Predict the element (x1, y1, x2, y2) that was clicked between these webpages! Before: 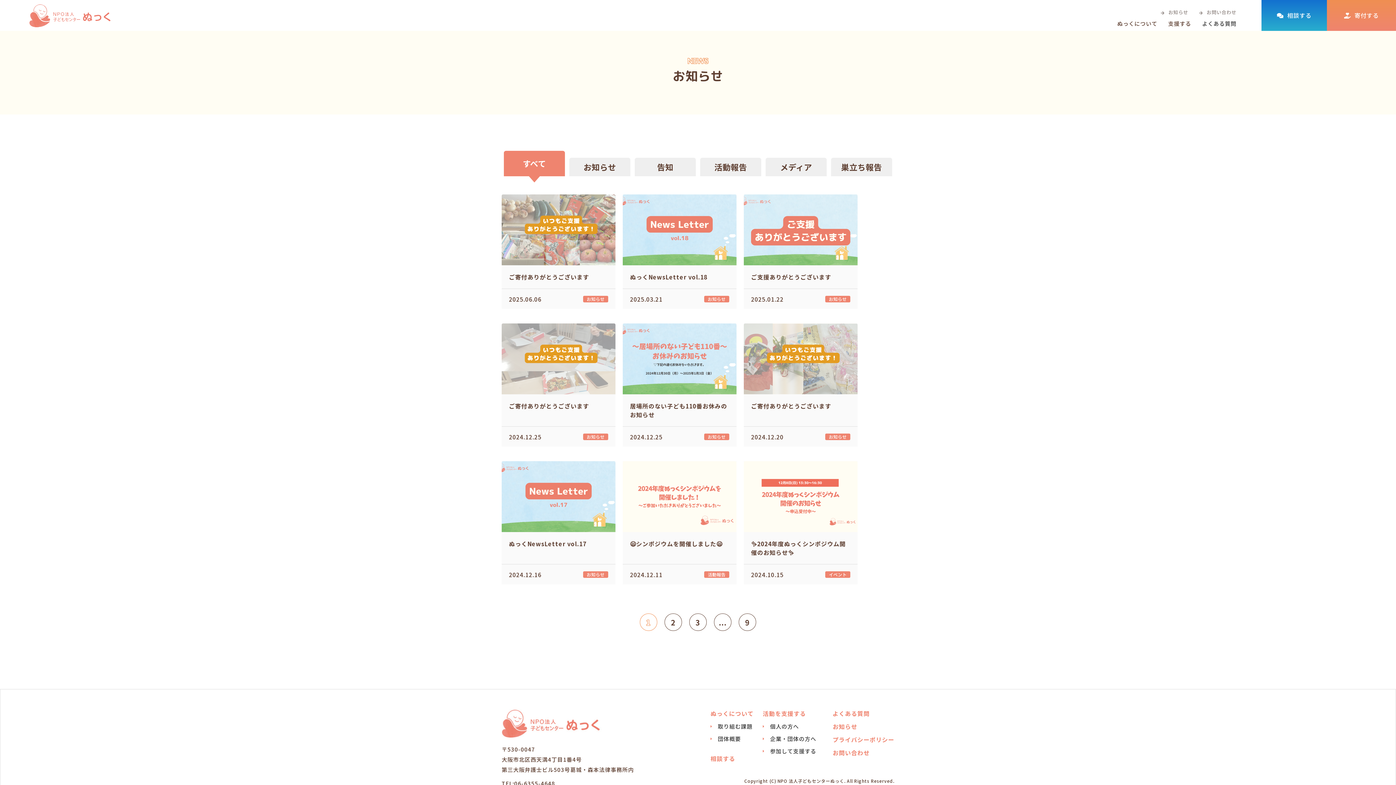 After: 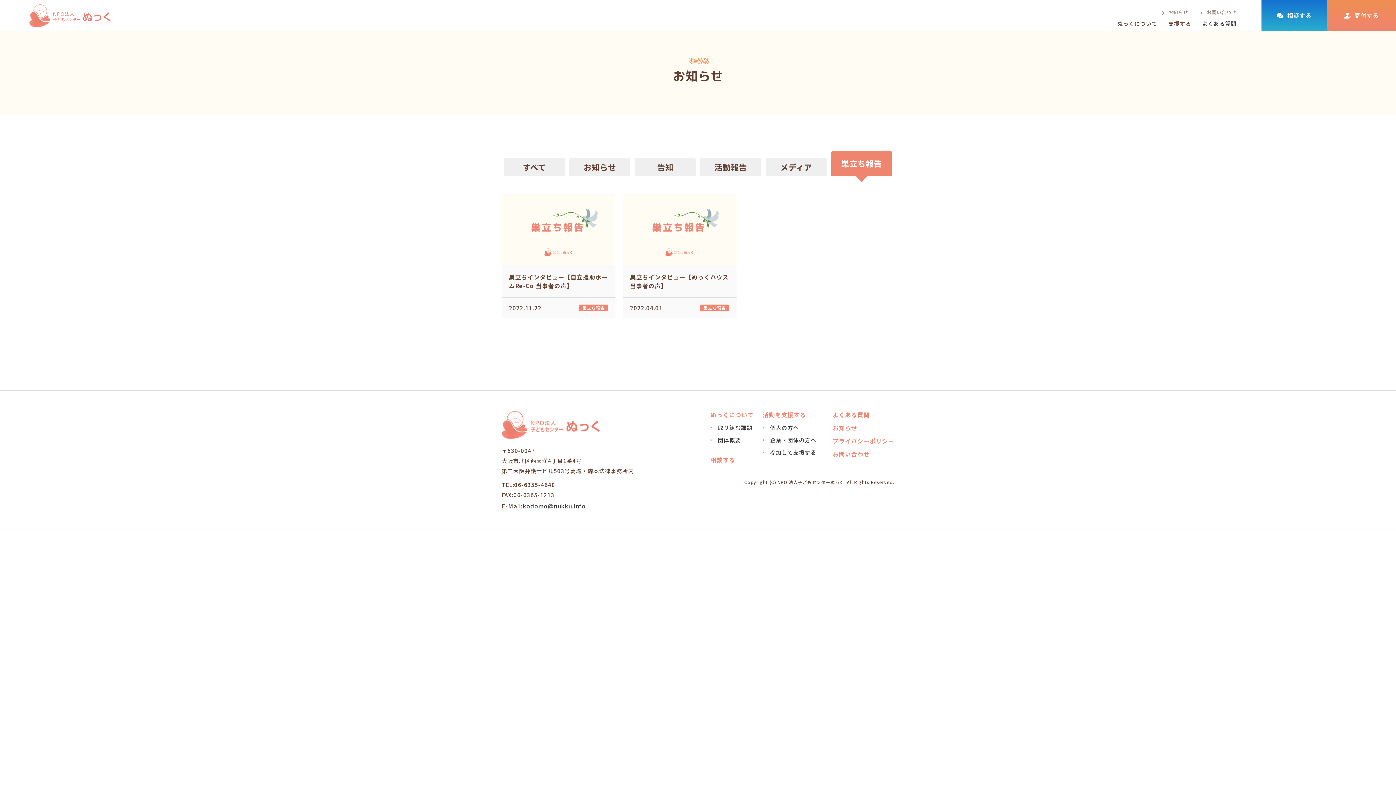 Action: label: 巣立ち報告 bbox: (831, 157, 892, 176)